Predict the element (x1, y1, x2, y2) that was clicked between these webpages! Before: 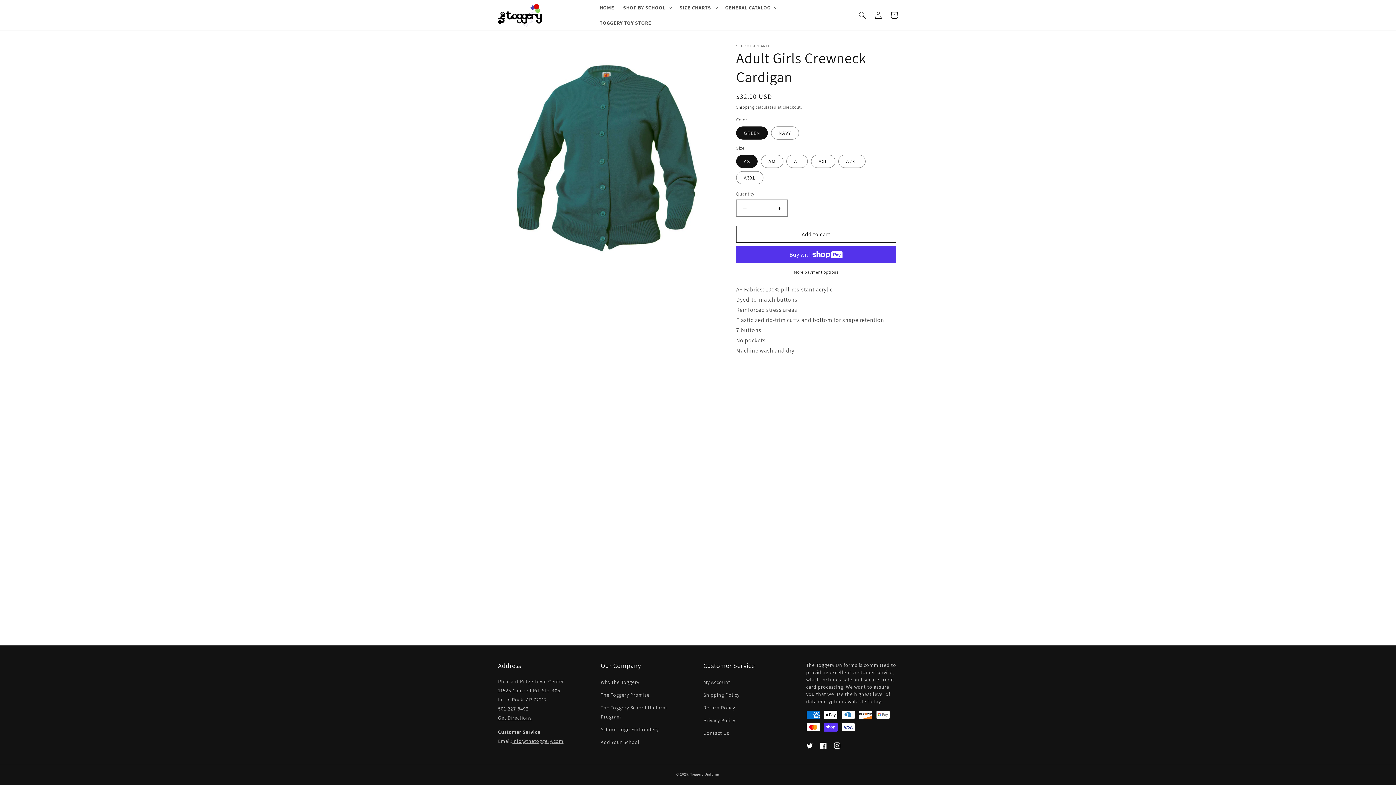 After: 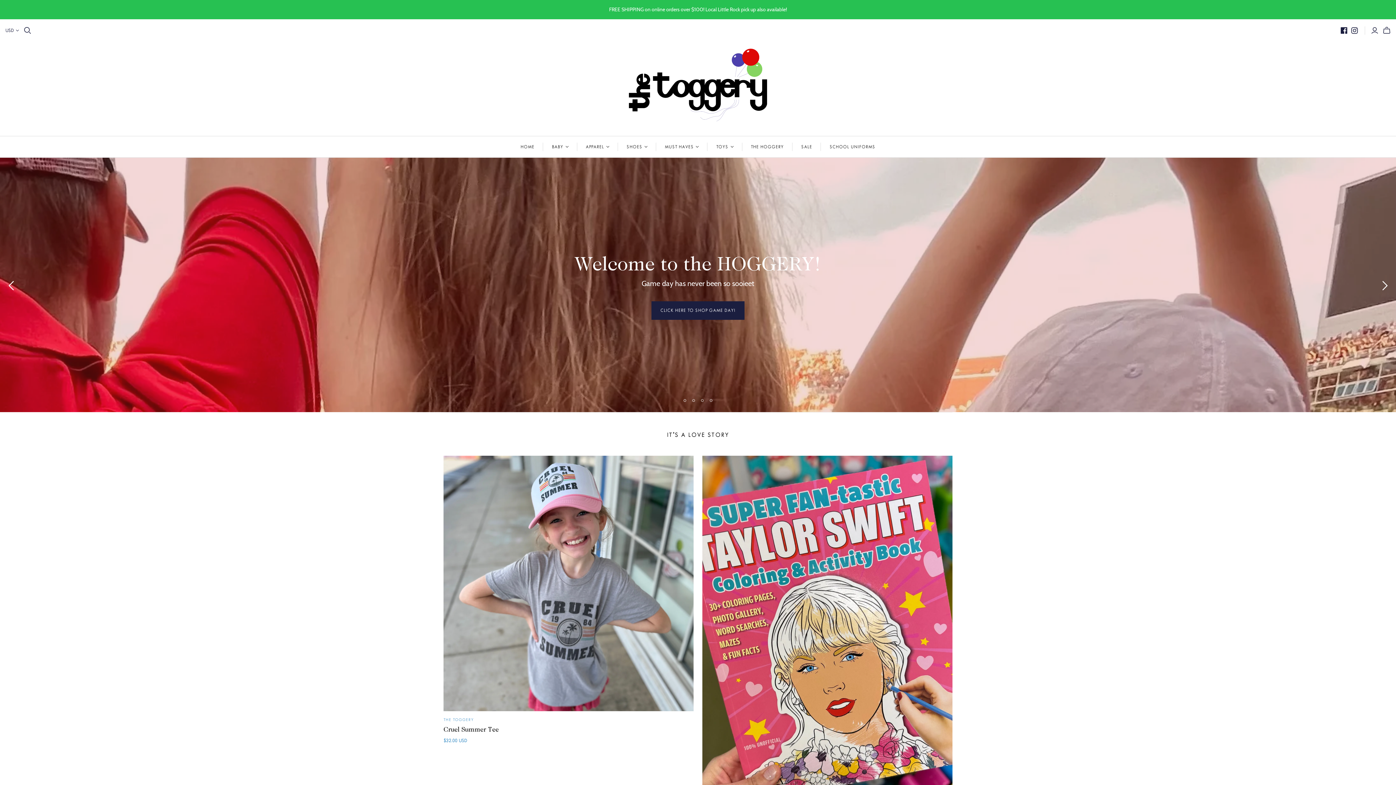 Action: label: TOGGERY TOY STORE bbox: (595, 15, 655, 30)